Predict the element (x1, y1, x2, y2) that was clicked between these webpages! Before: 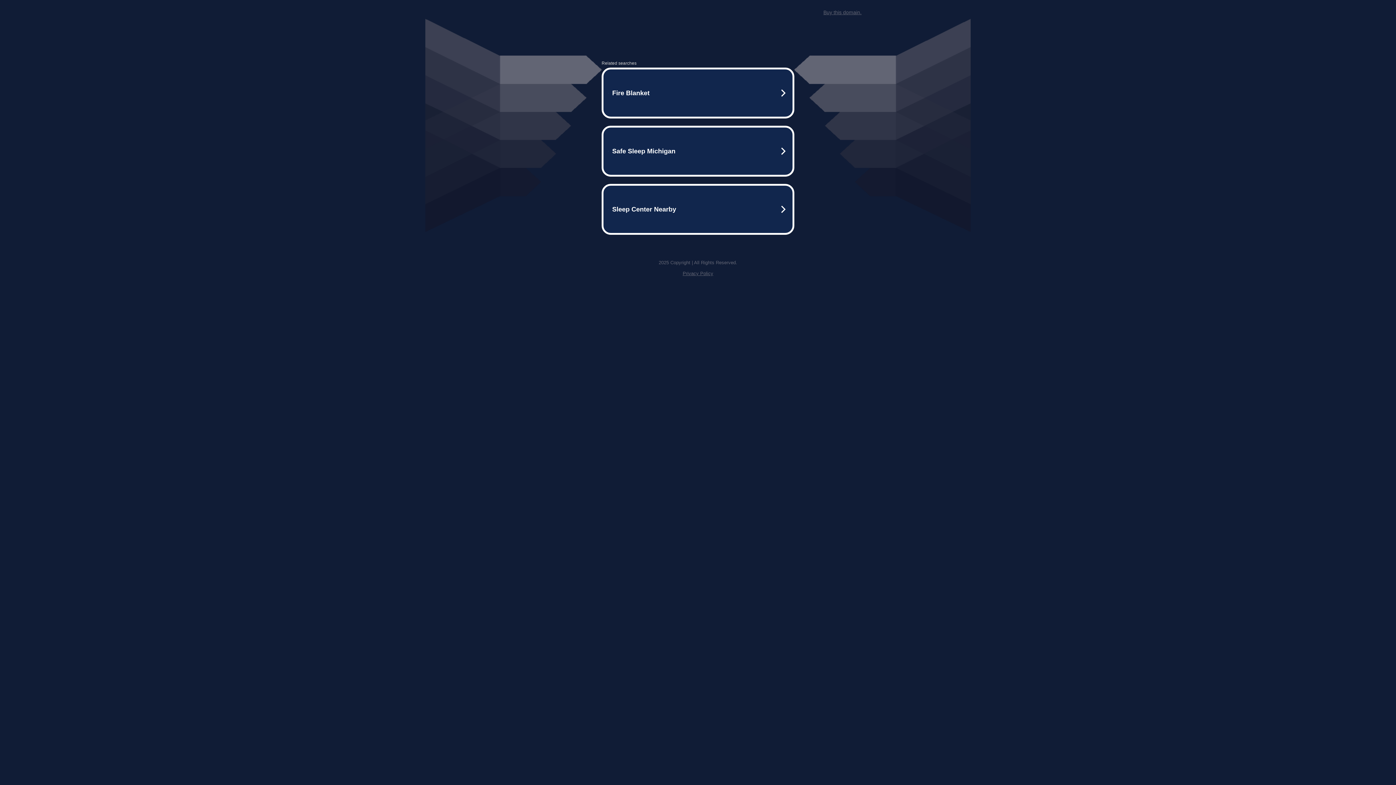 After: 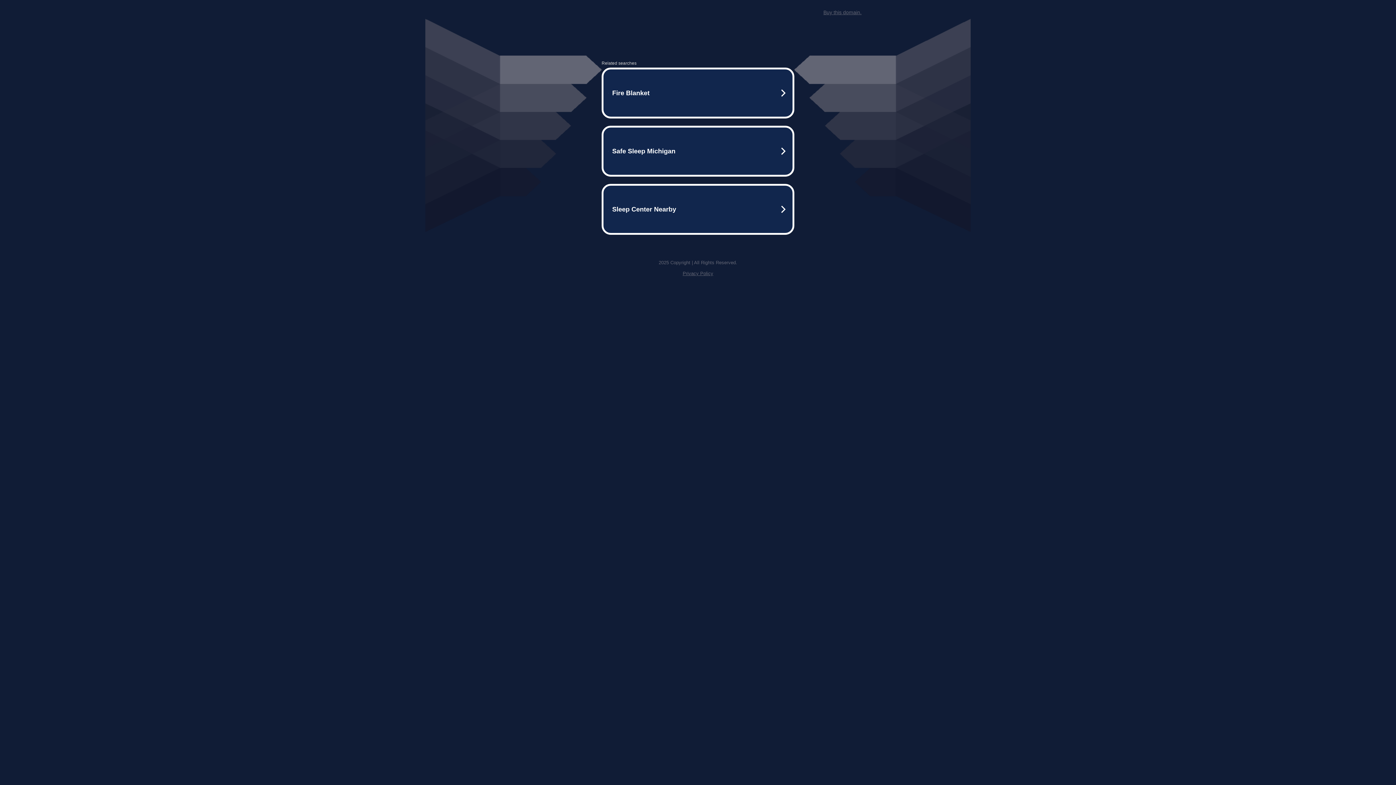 Action: label: Privacy Policy bbox: (682, 270, 713, 276)